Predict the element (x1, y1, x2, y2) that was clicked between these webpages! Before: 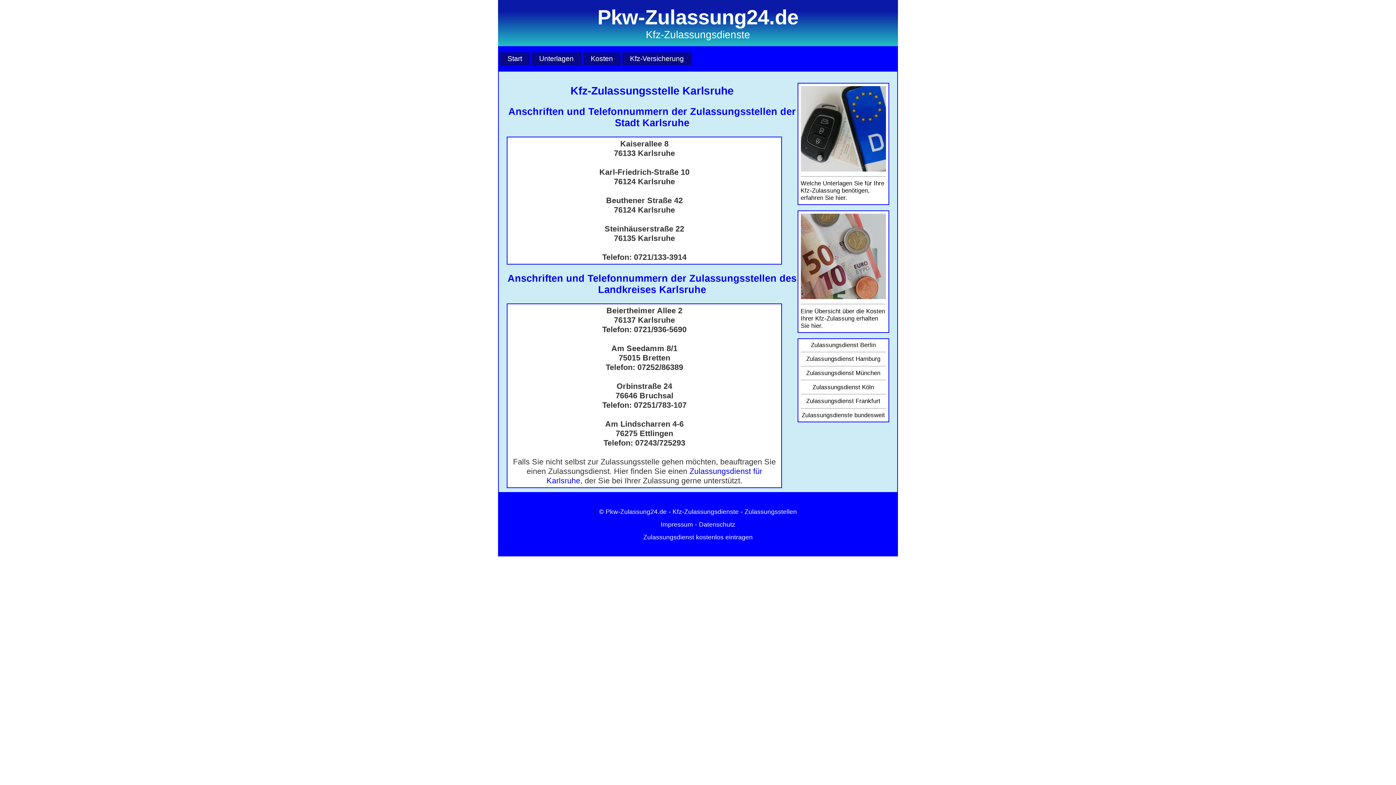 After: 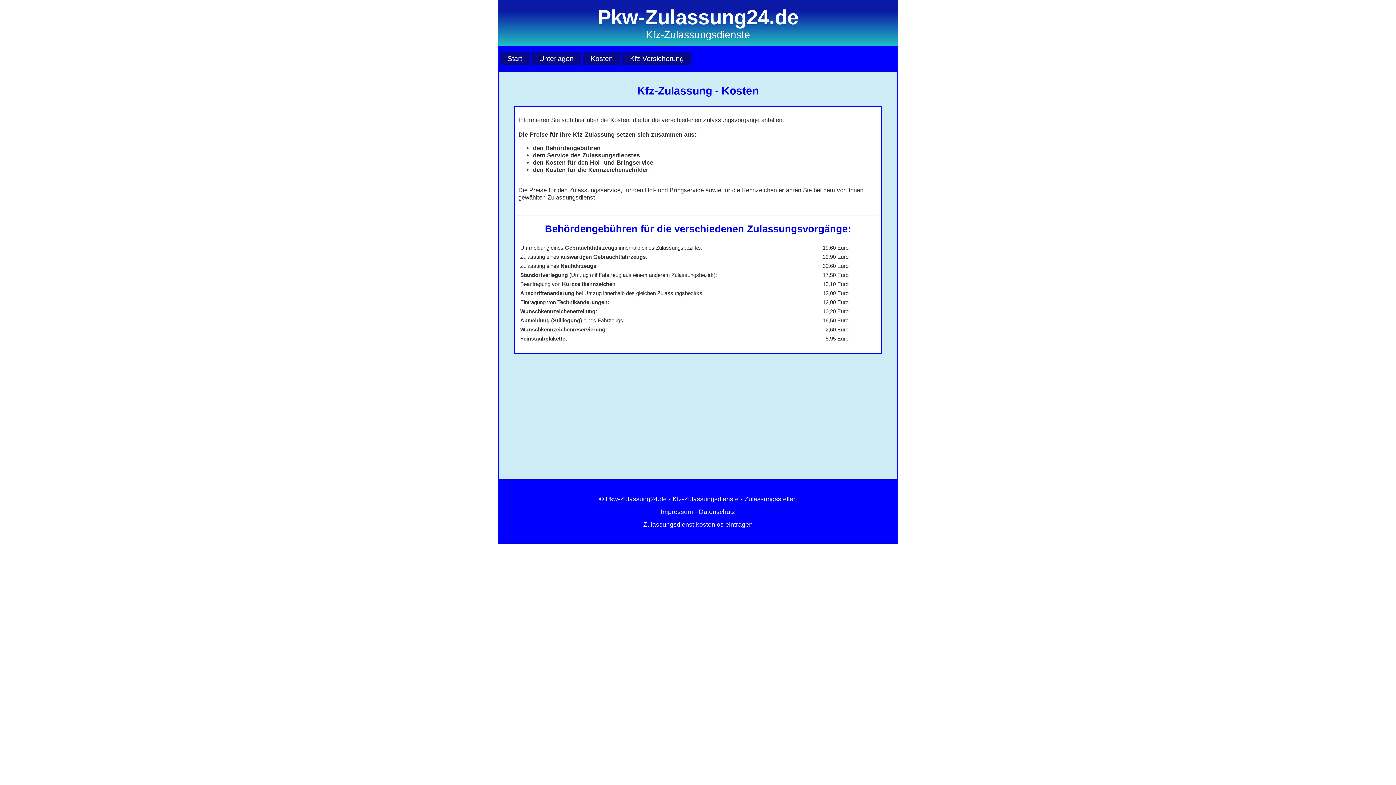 Action: label: Kosten bbox: (585, 52, 618, 64)